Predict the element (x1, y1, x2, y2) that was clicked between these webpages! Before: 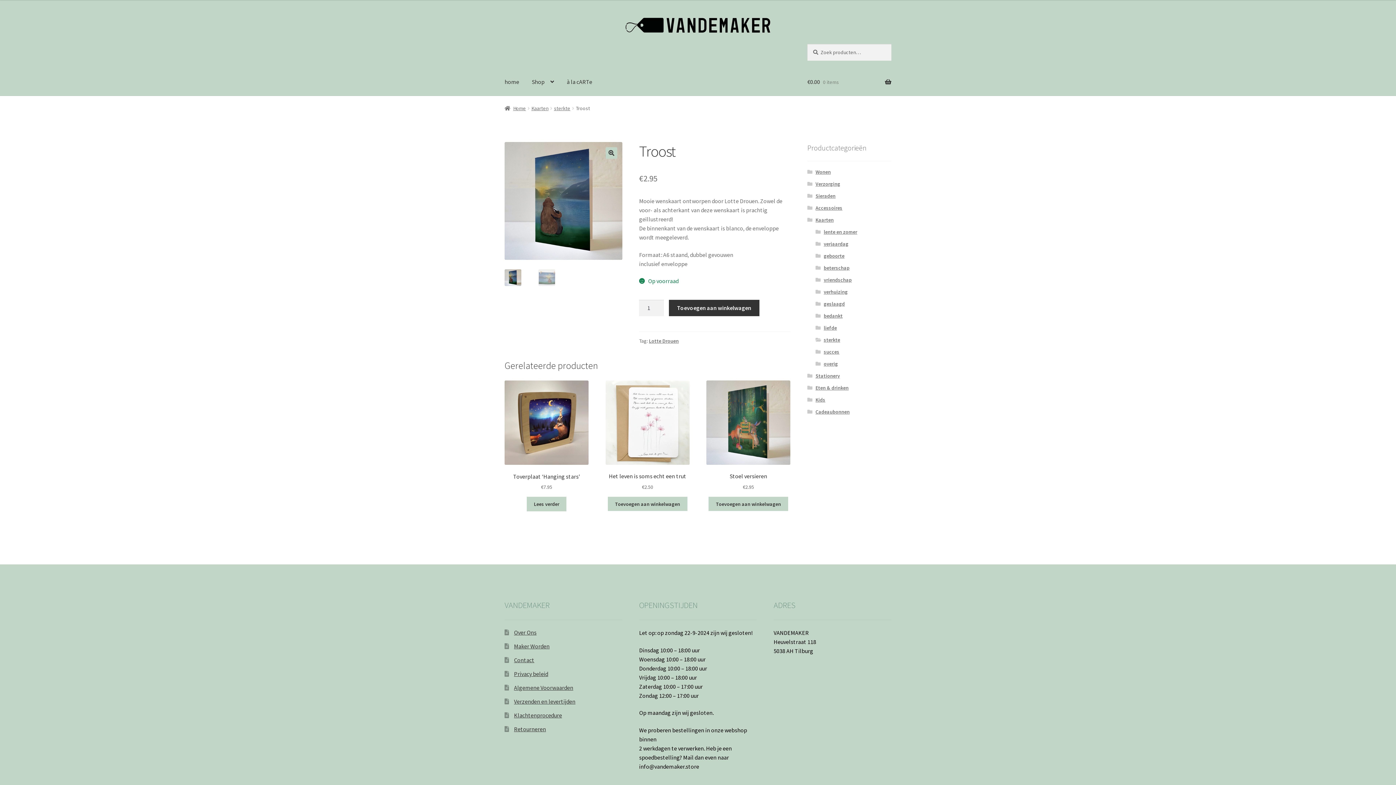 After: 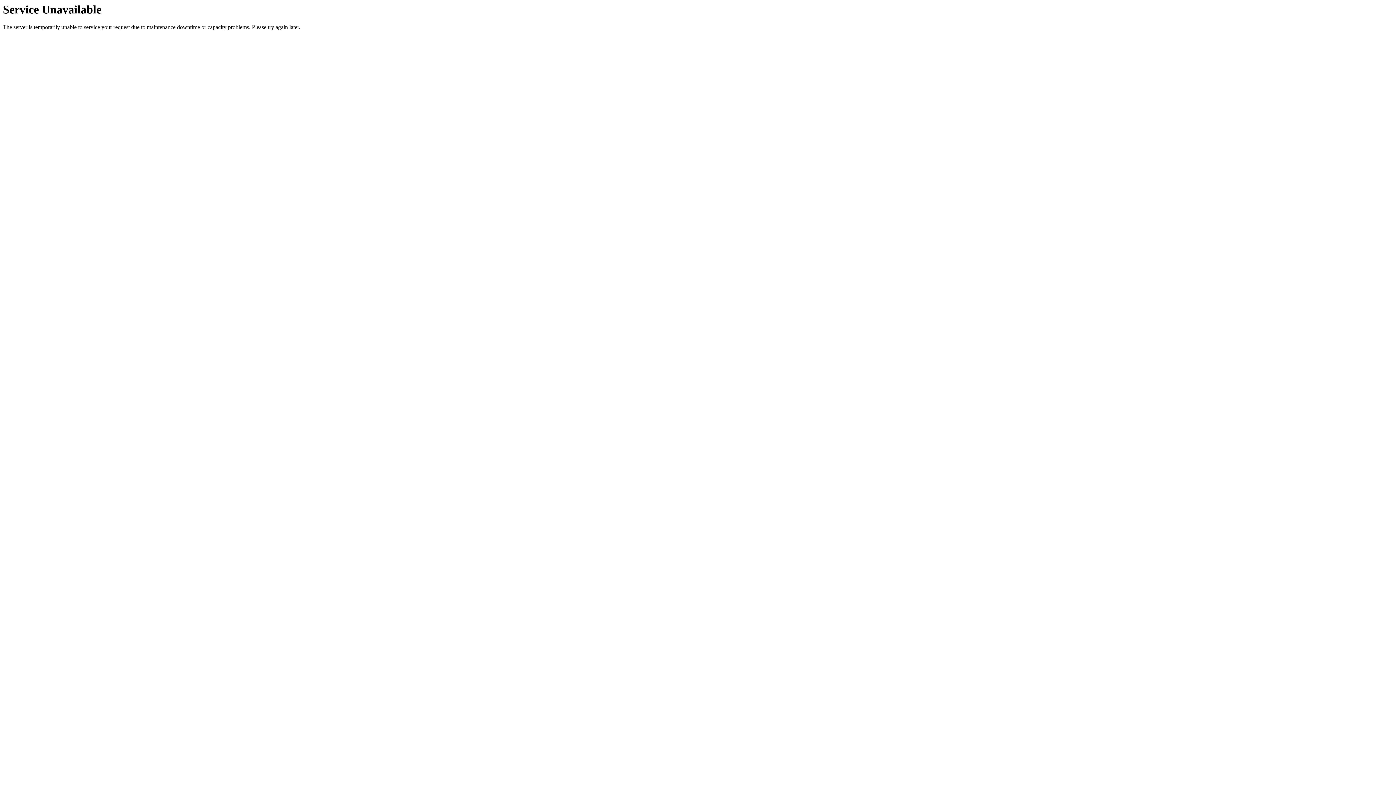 Action: bbox: (823, 324, 837, 331) label: liefde